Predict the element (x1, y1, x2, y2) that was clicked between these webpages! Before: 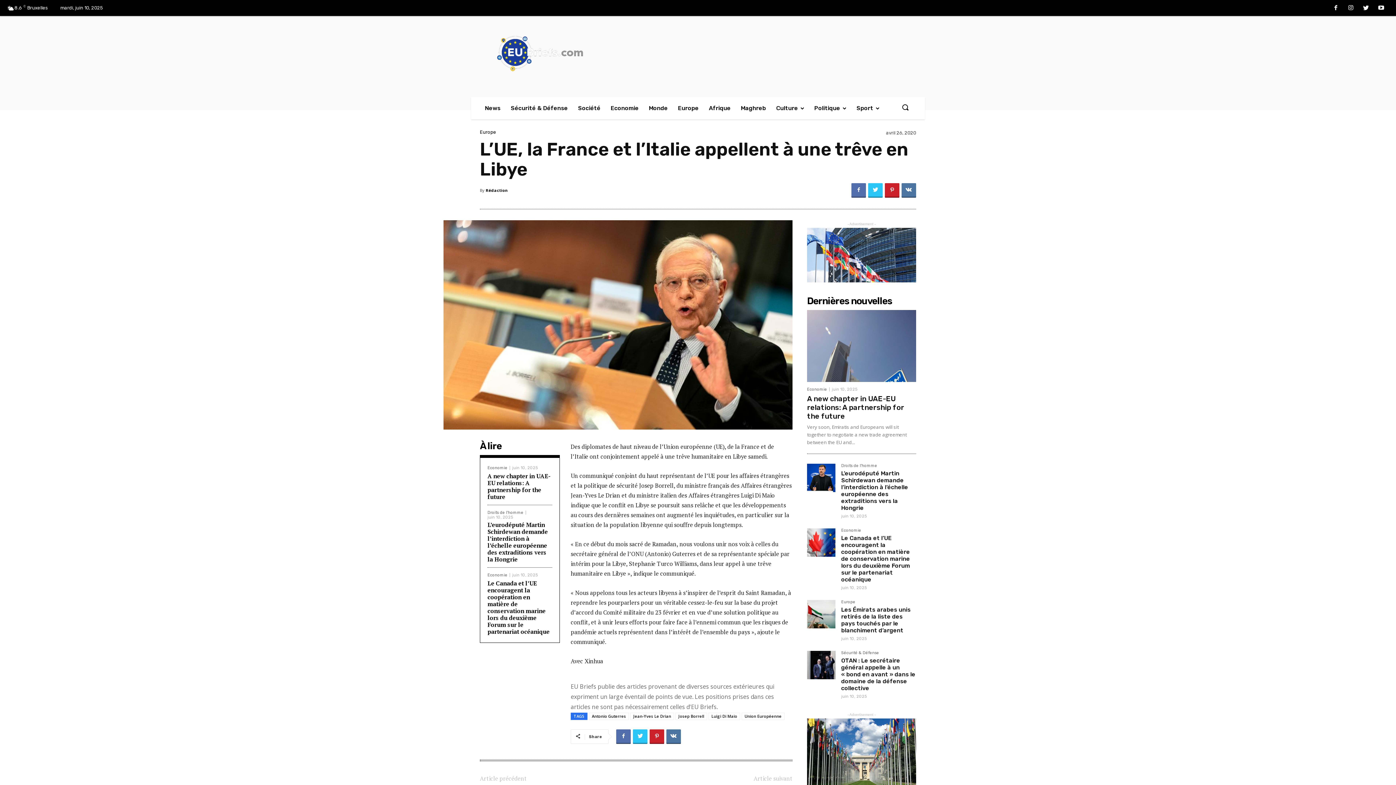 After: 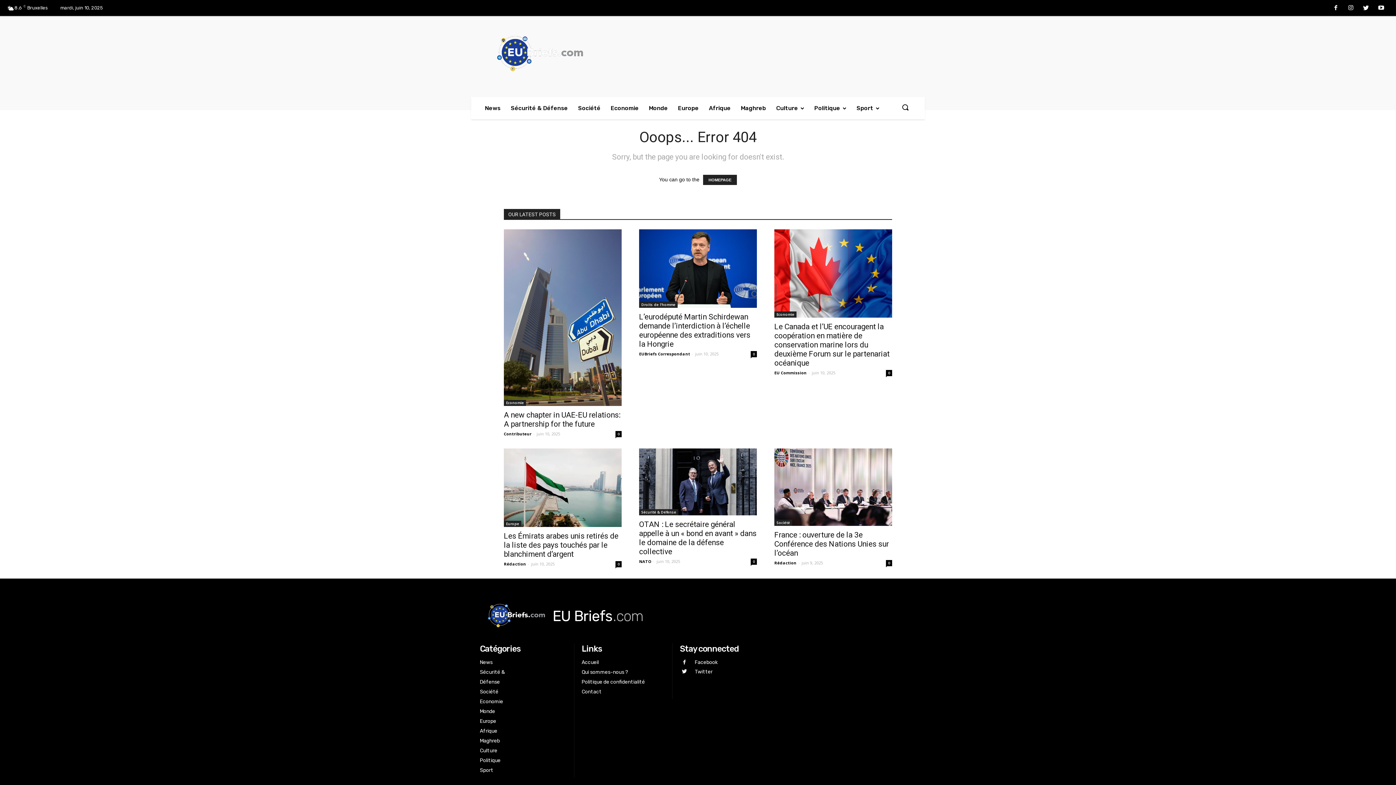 Action: bbox: (485, 184, 508, 195) label: Rédaction